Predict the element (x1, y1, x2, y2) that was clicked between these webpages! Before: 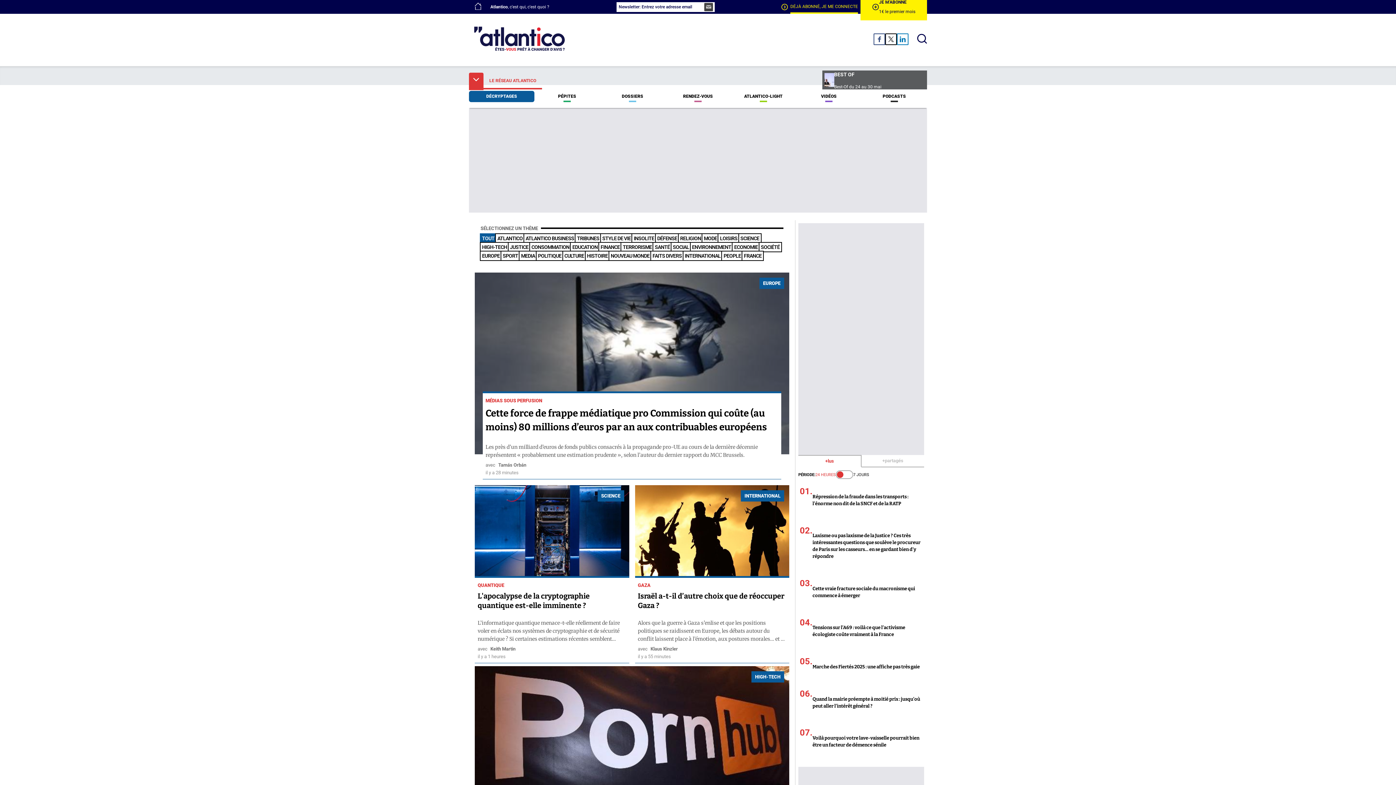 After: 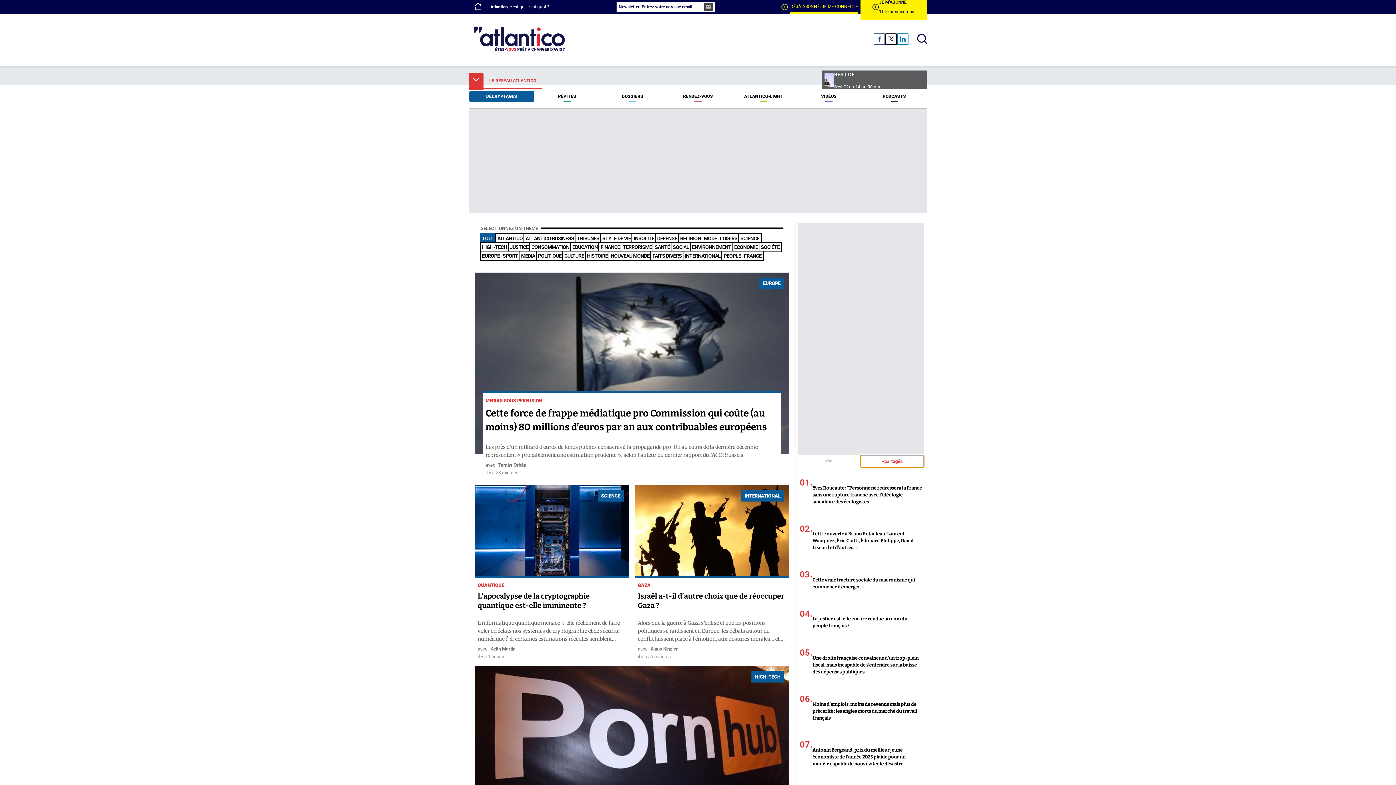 Action: label: +partagés bbox: (861, 455, 924, 467)